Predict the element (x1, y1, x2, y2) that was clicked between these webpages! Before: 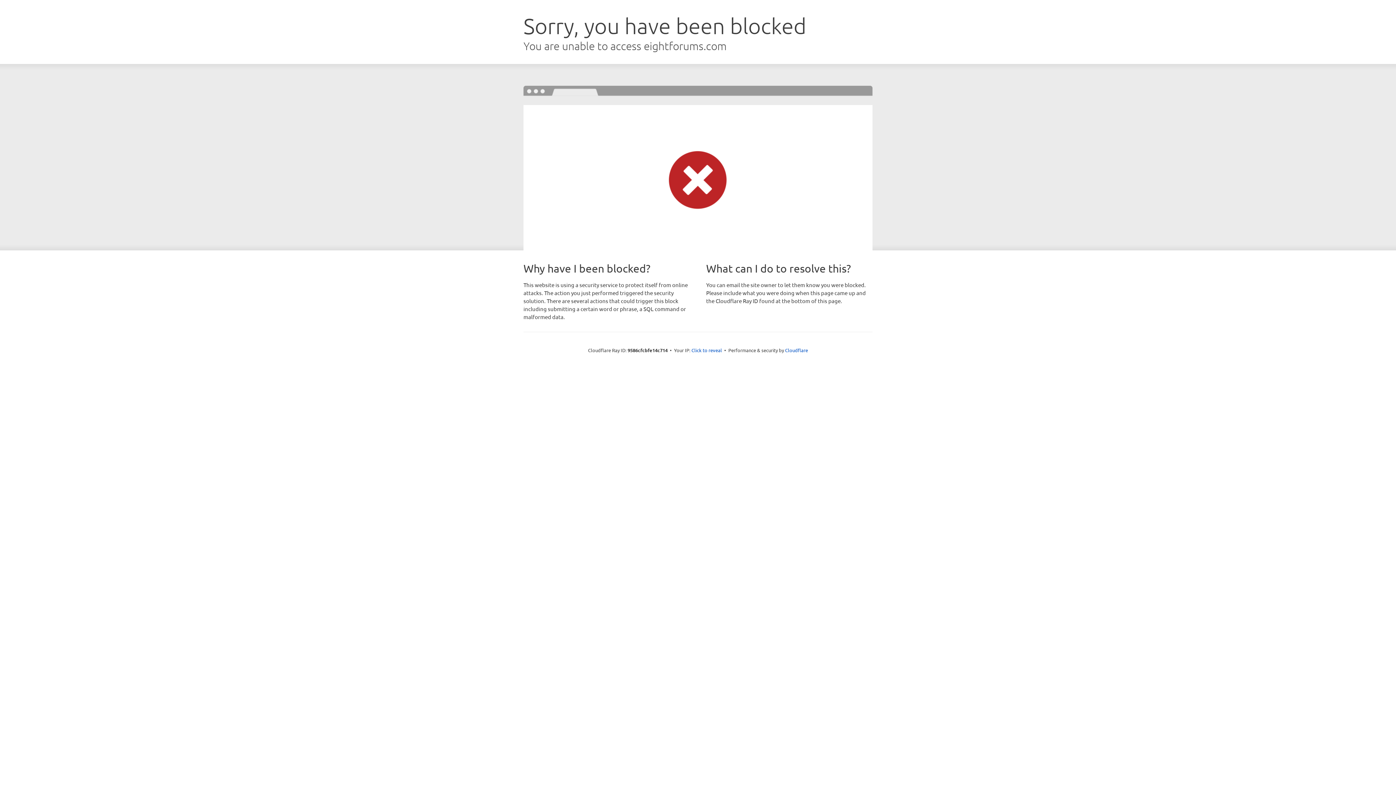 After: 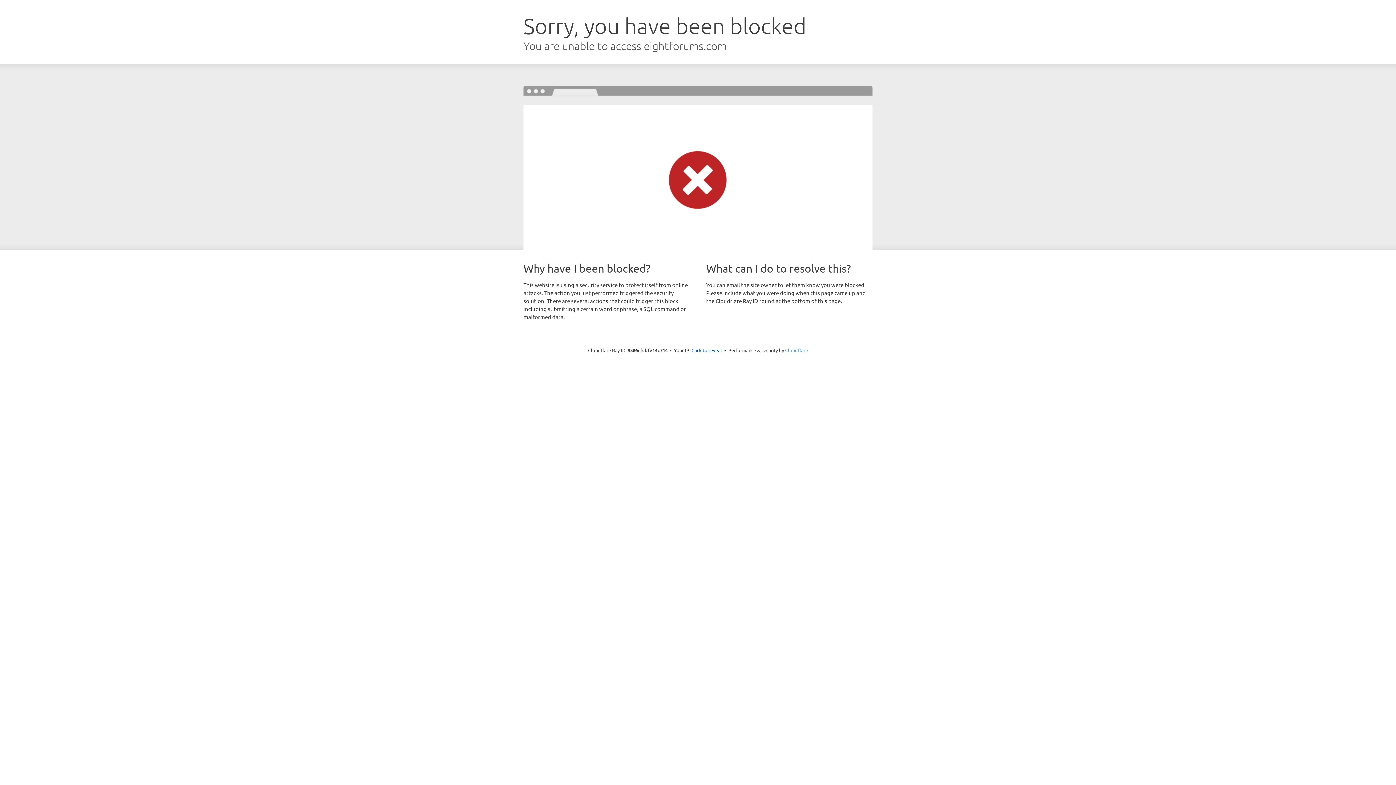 Action: bbox: (785, 347, 808, 353) label: Cloudflare